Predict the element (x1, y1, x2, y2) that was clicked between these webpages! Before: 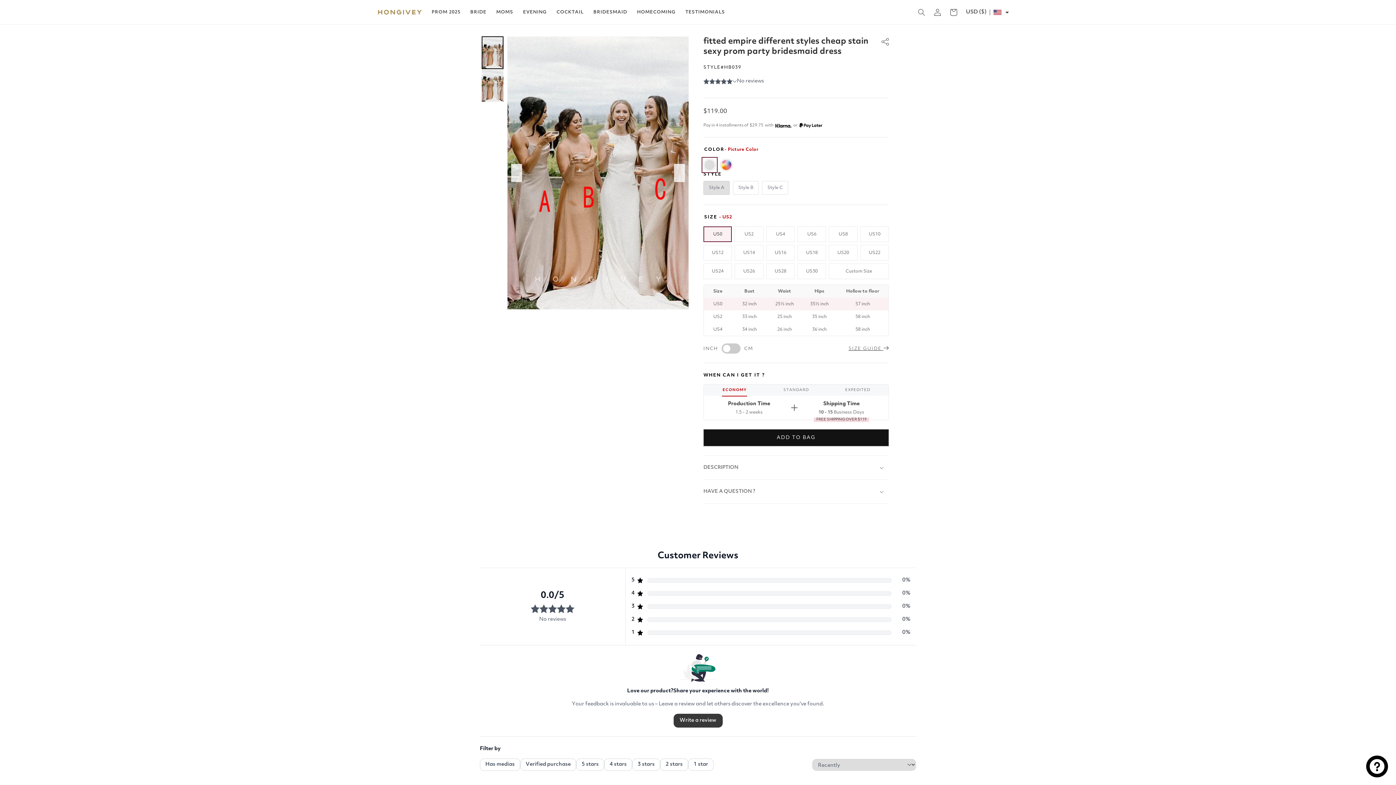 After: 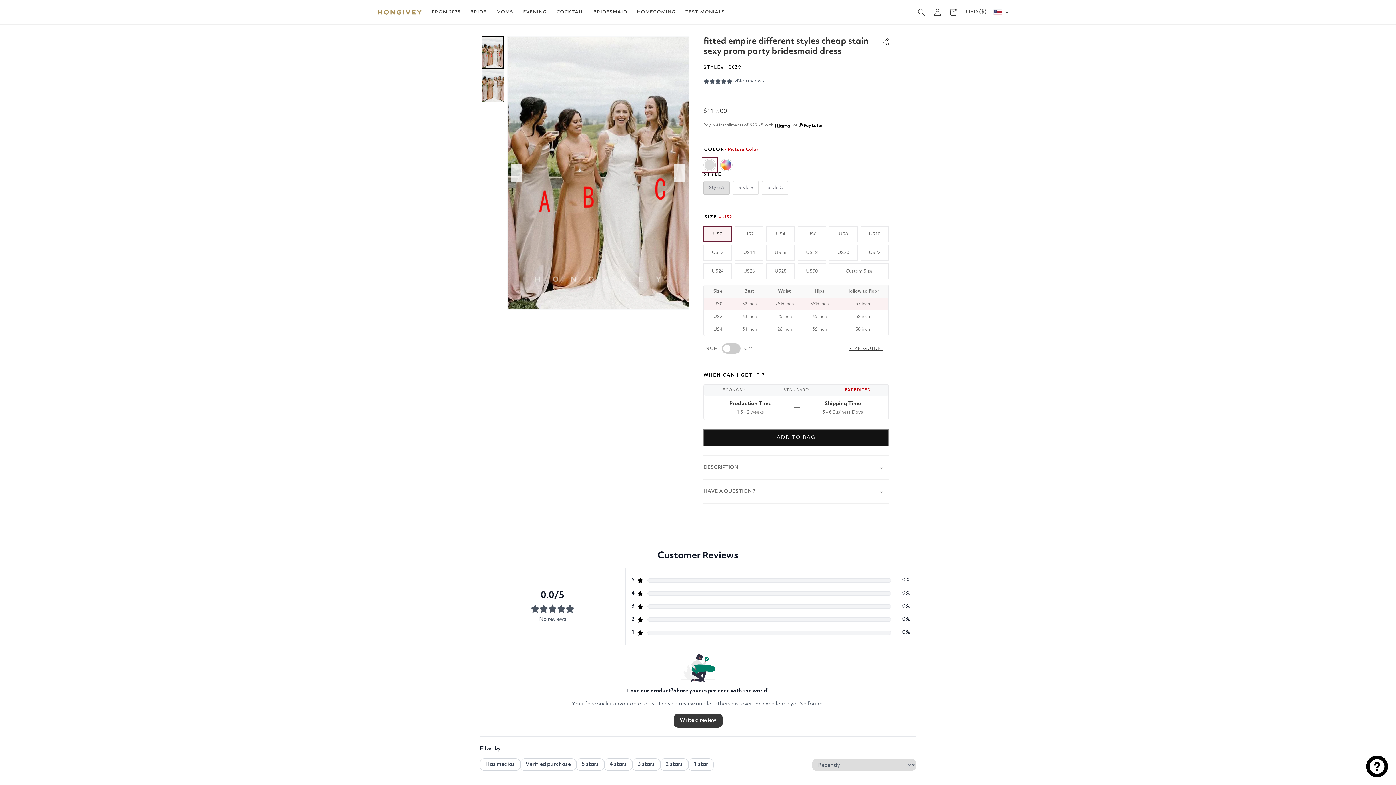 Action: bbox: (827, 384, 888, 396) label: EXPEDITED